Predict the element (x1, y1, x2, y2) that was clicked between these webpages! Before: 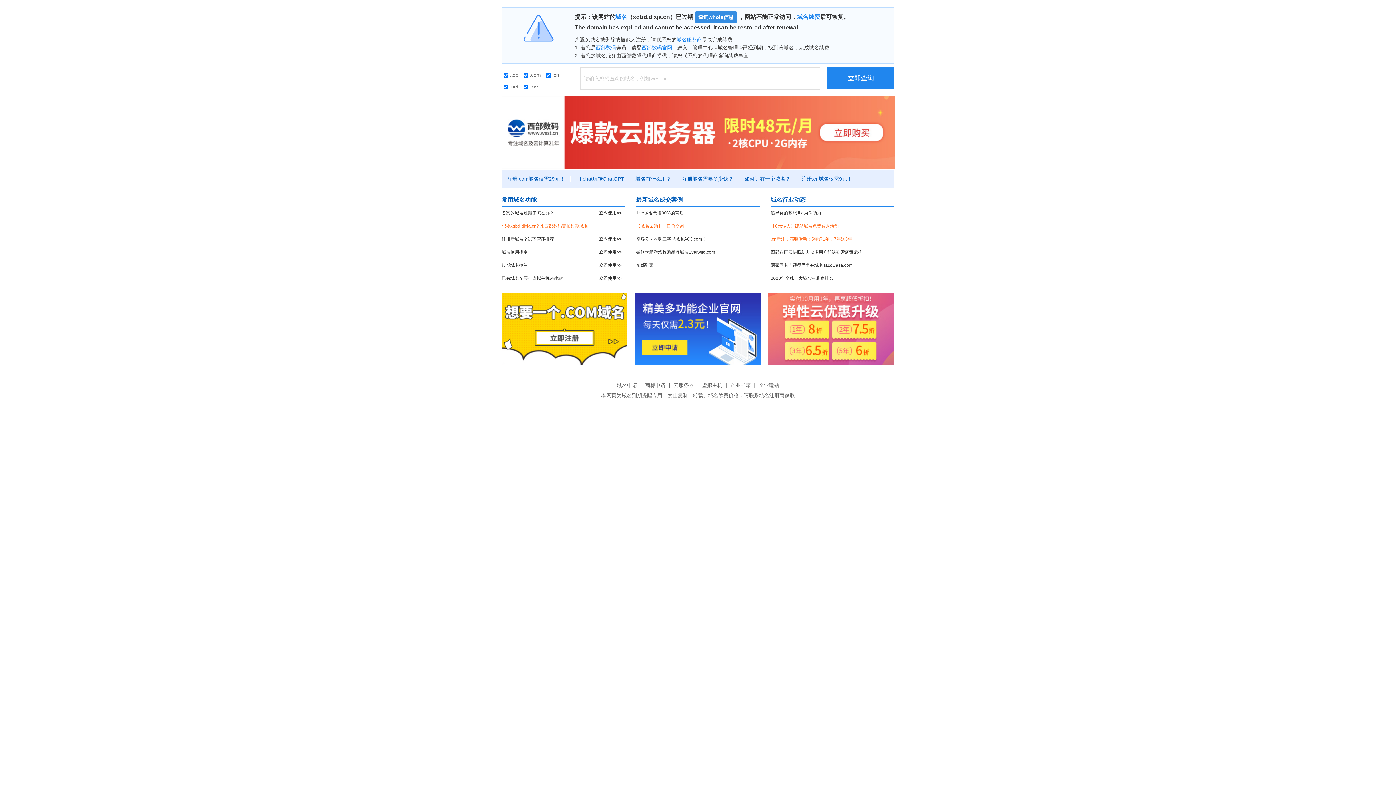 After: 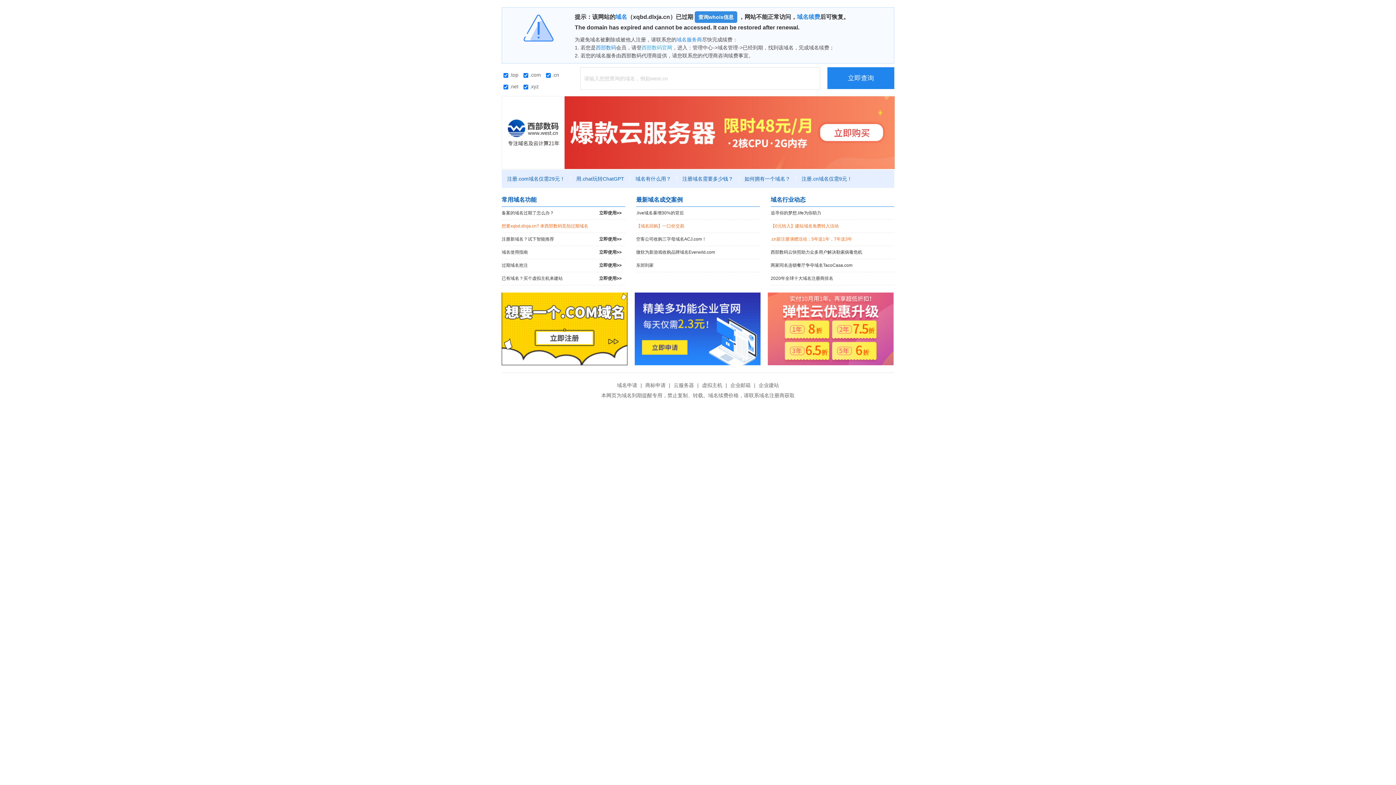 Action: bbox: (641, 44, 672, 50) label: 西部数码官网